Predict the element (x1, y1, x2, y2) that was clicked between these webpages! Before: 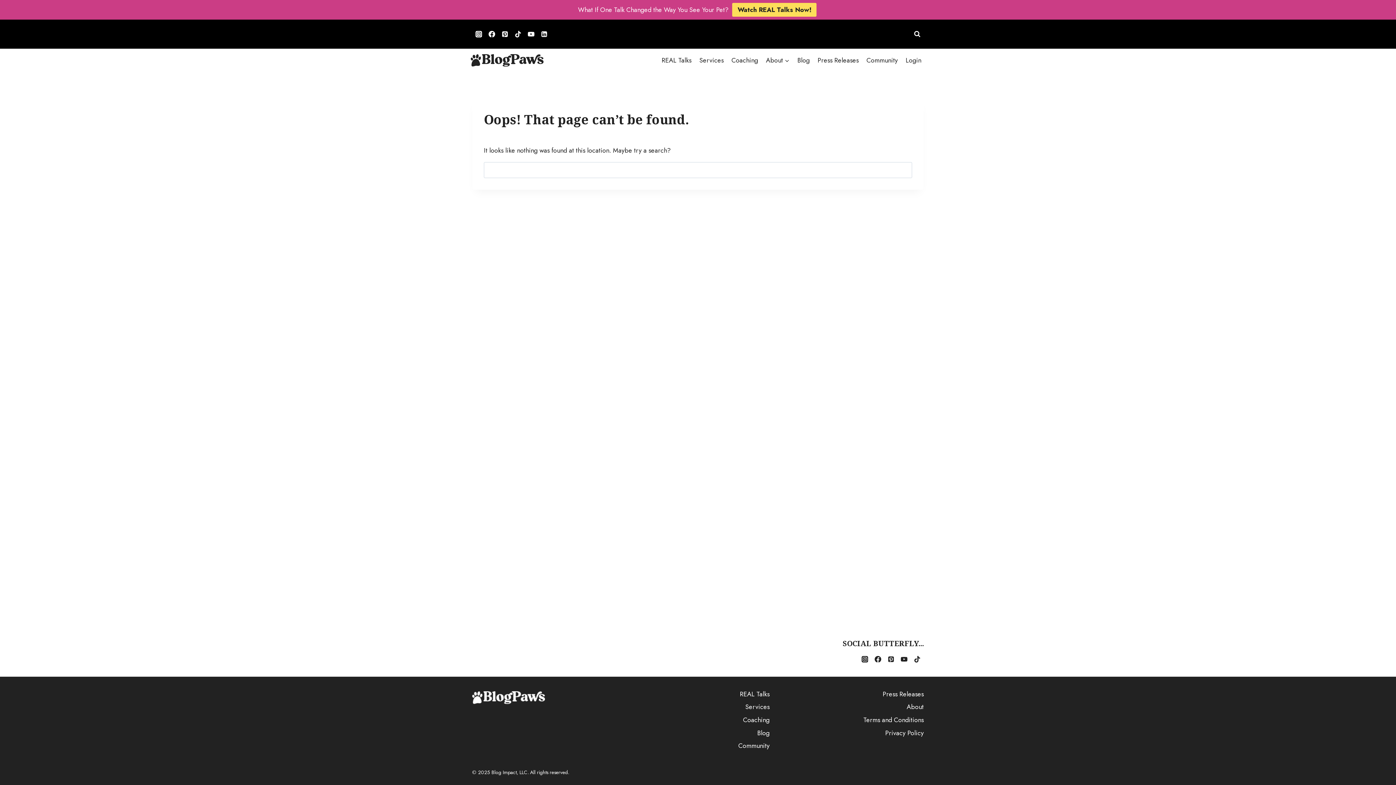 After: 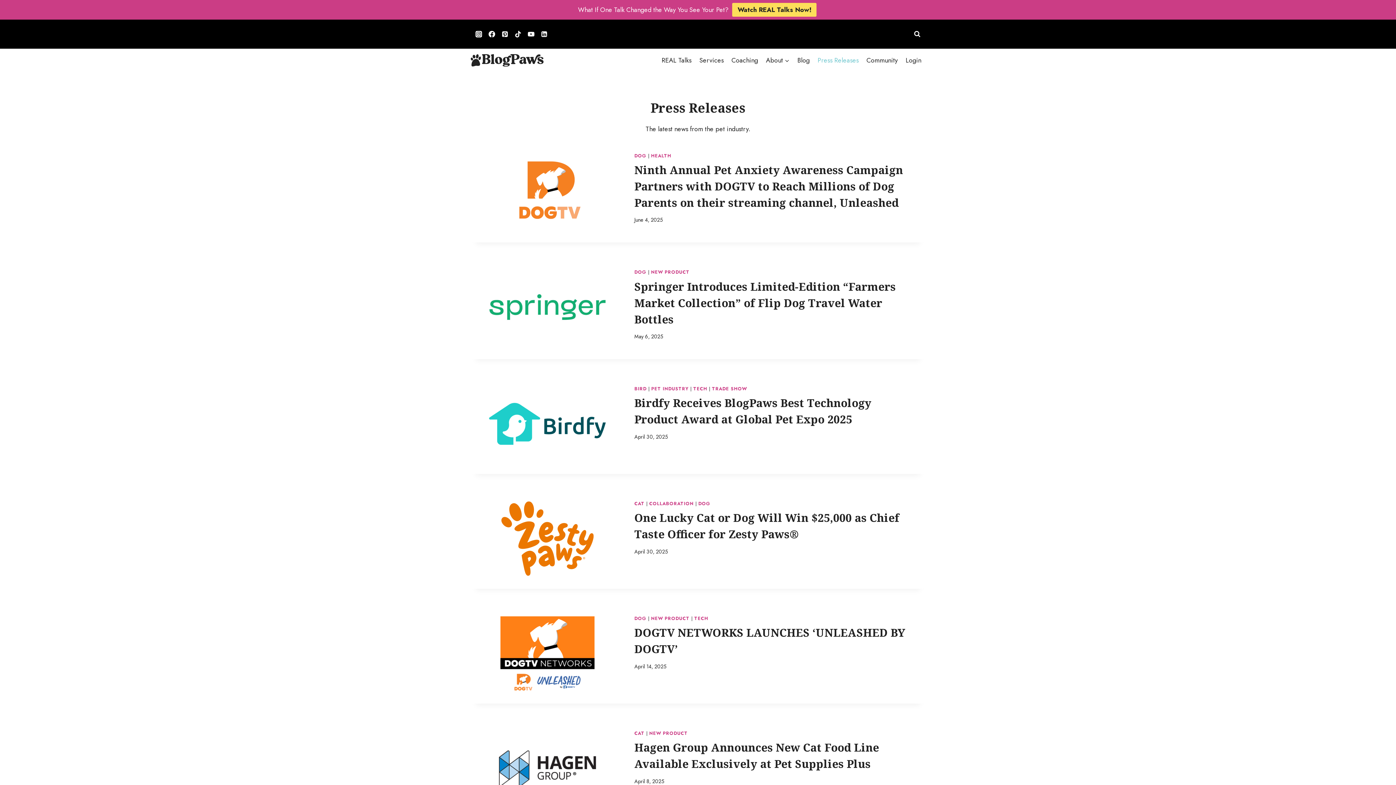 Action: bbox: (813, 51, 862, 69) label: Press Releases